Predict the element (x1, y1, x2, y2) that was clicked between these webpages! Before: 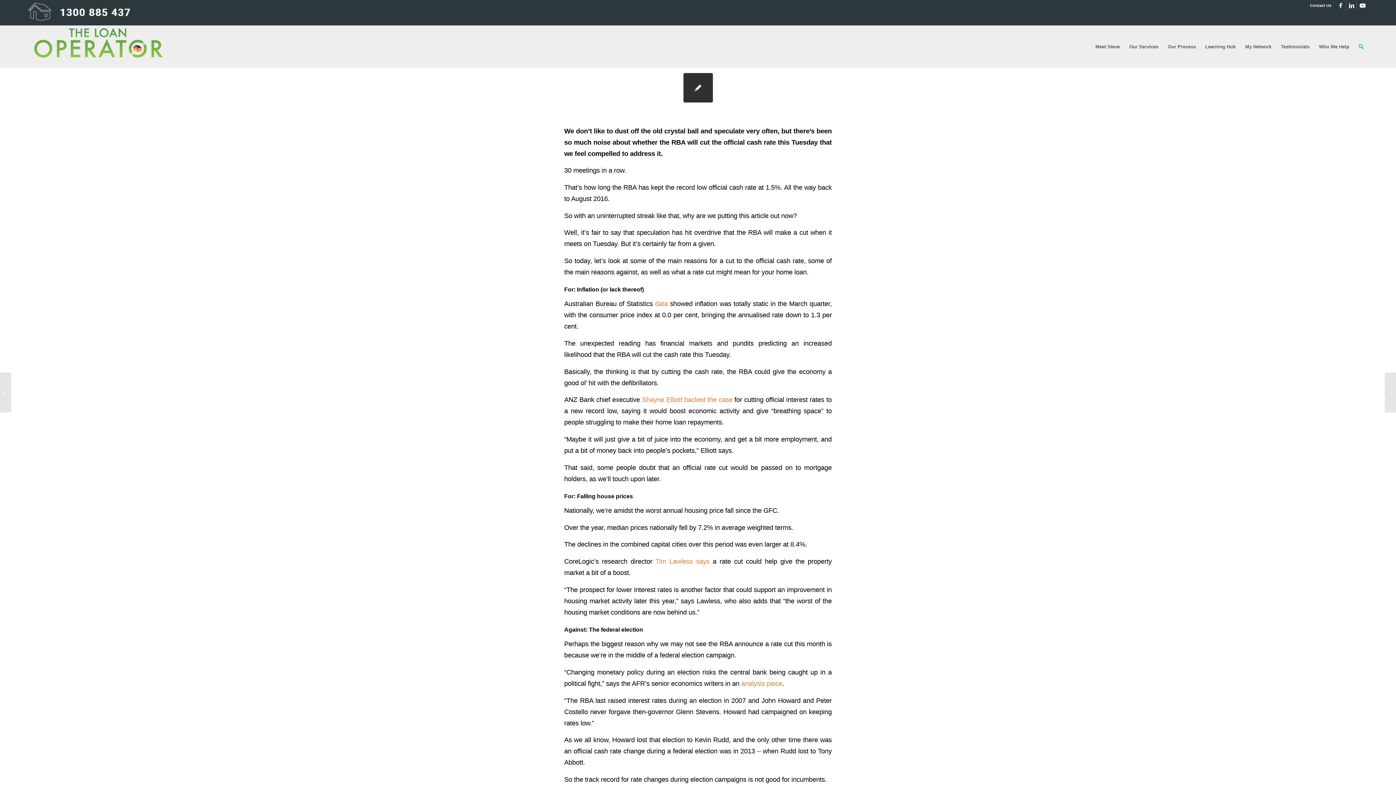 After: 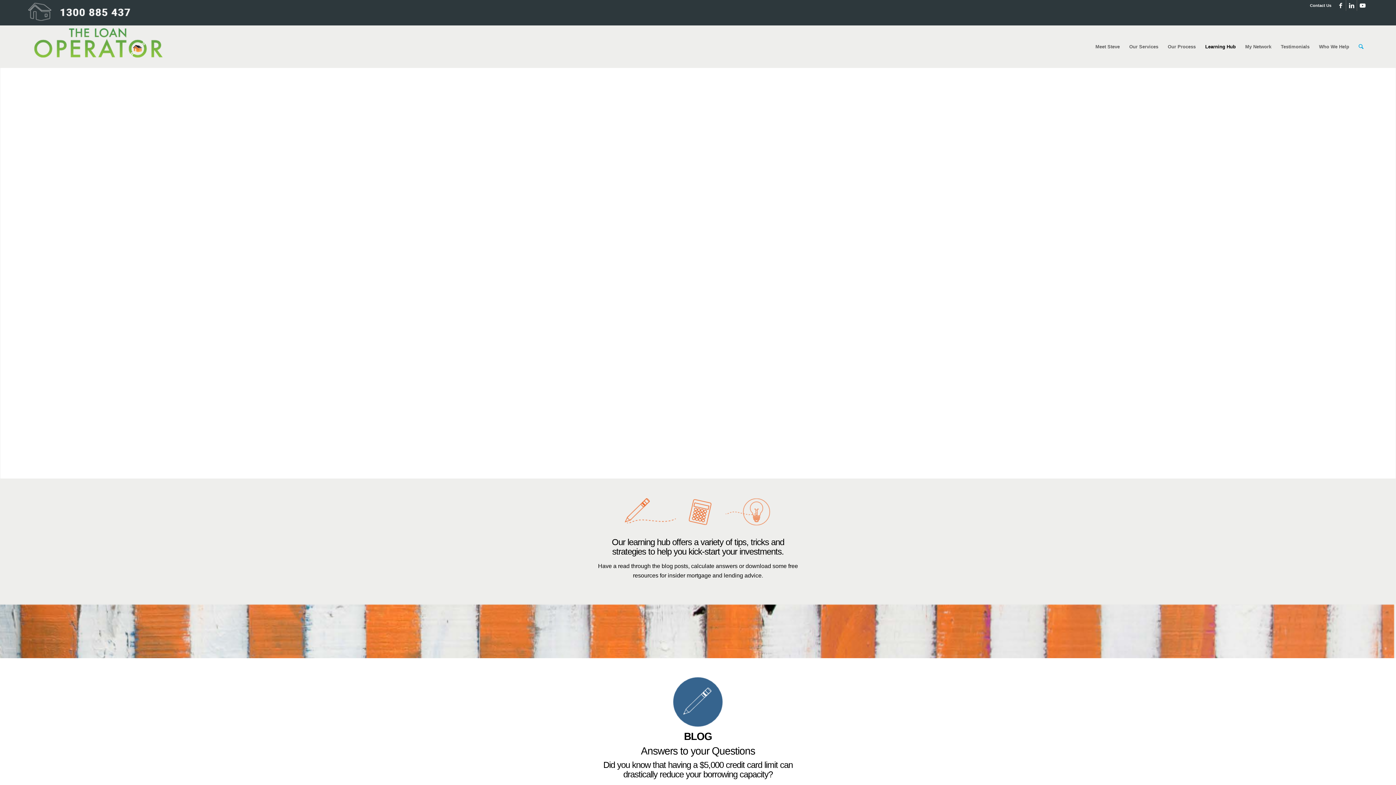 Action: label: Learning Hub bbox: (1200, 25, 1240, 68)